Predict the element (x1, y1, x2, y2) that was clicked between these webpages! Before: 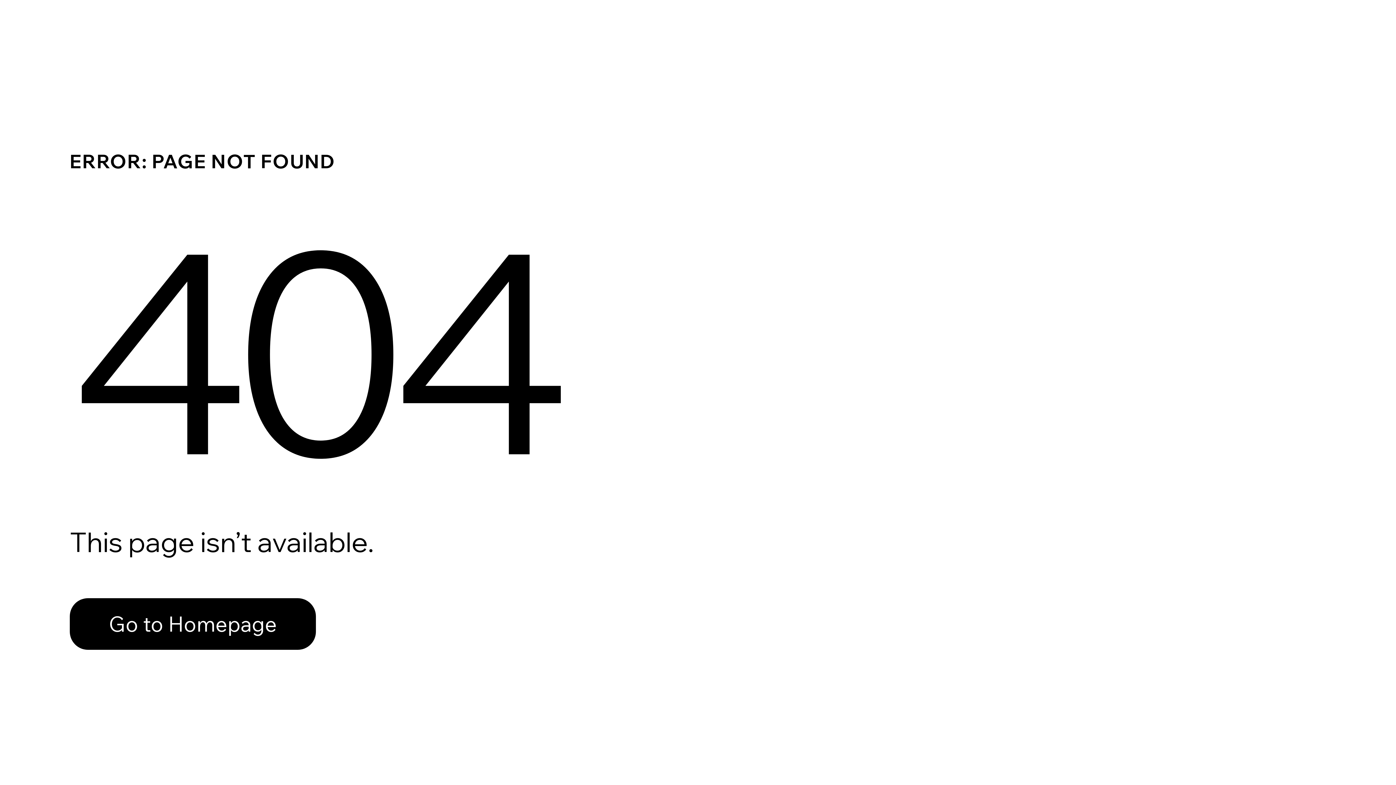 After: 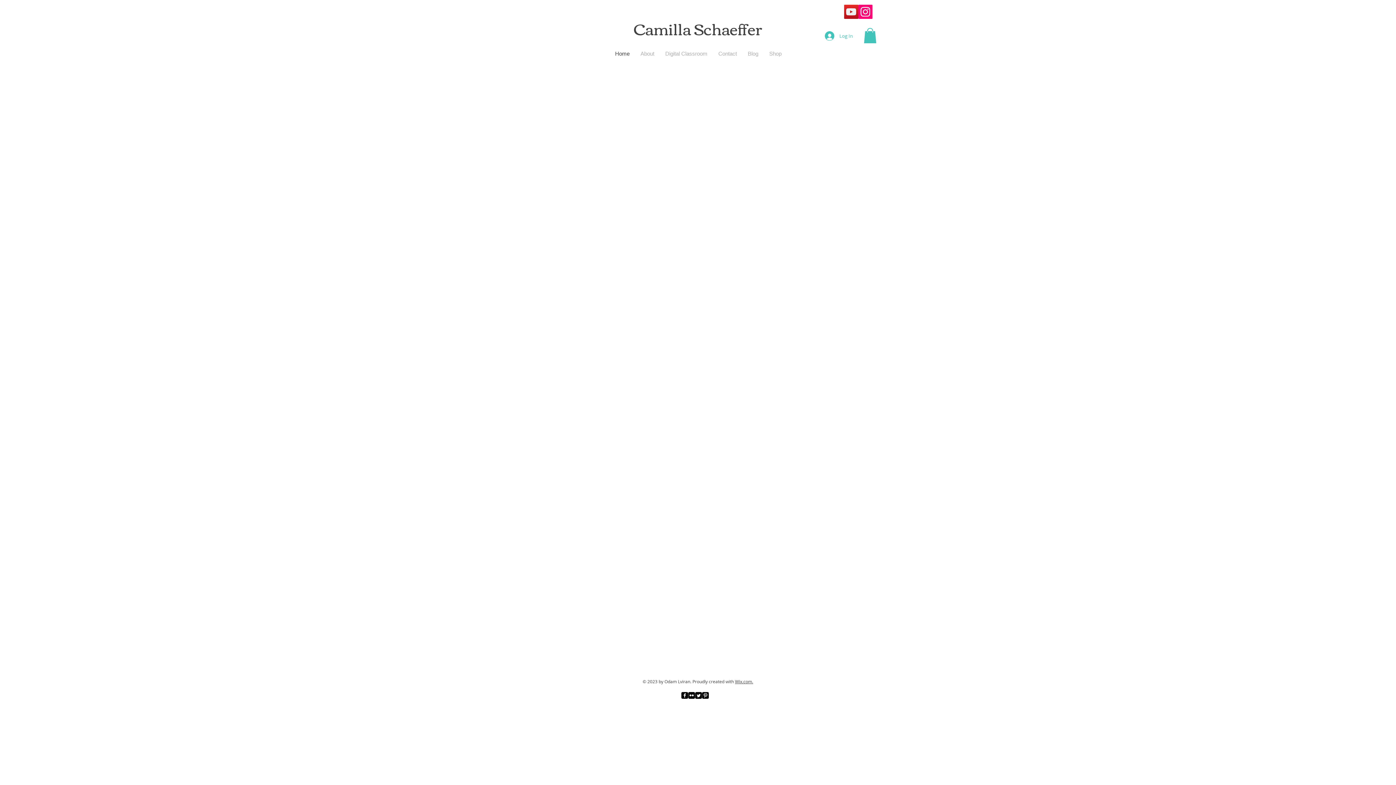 Action: bbox: (69, 582, 768, 659) label: Go to Homepage